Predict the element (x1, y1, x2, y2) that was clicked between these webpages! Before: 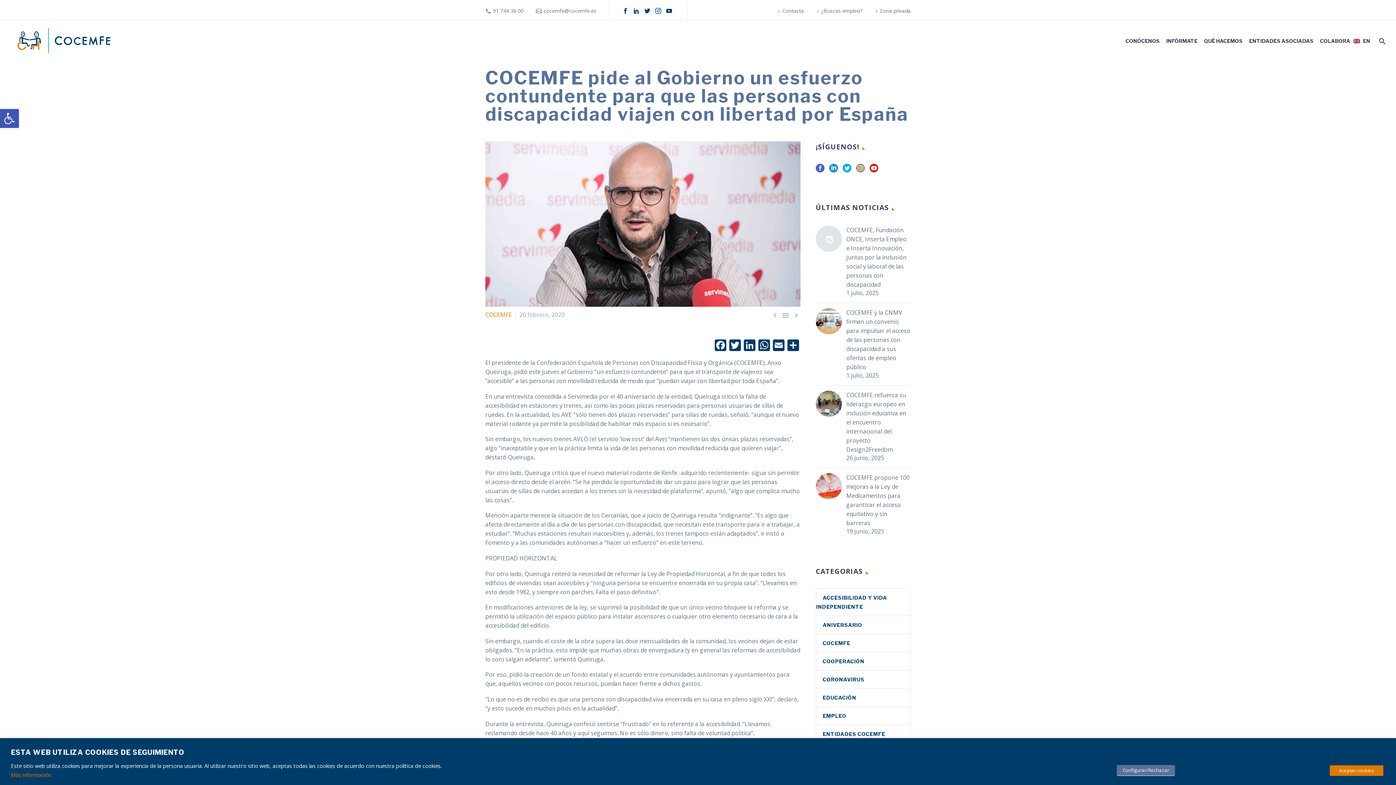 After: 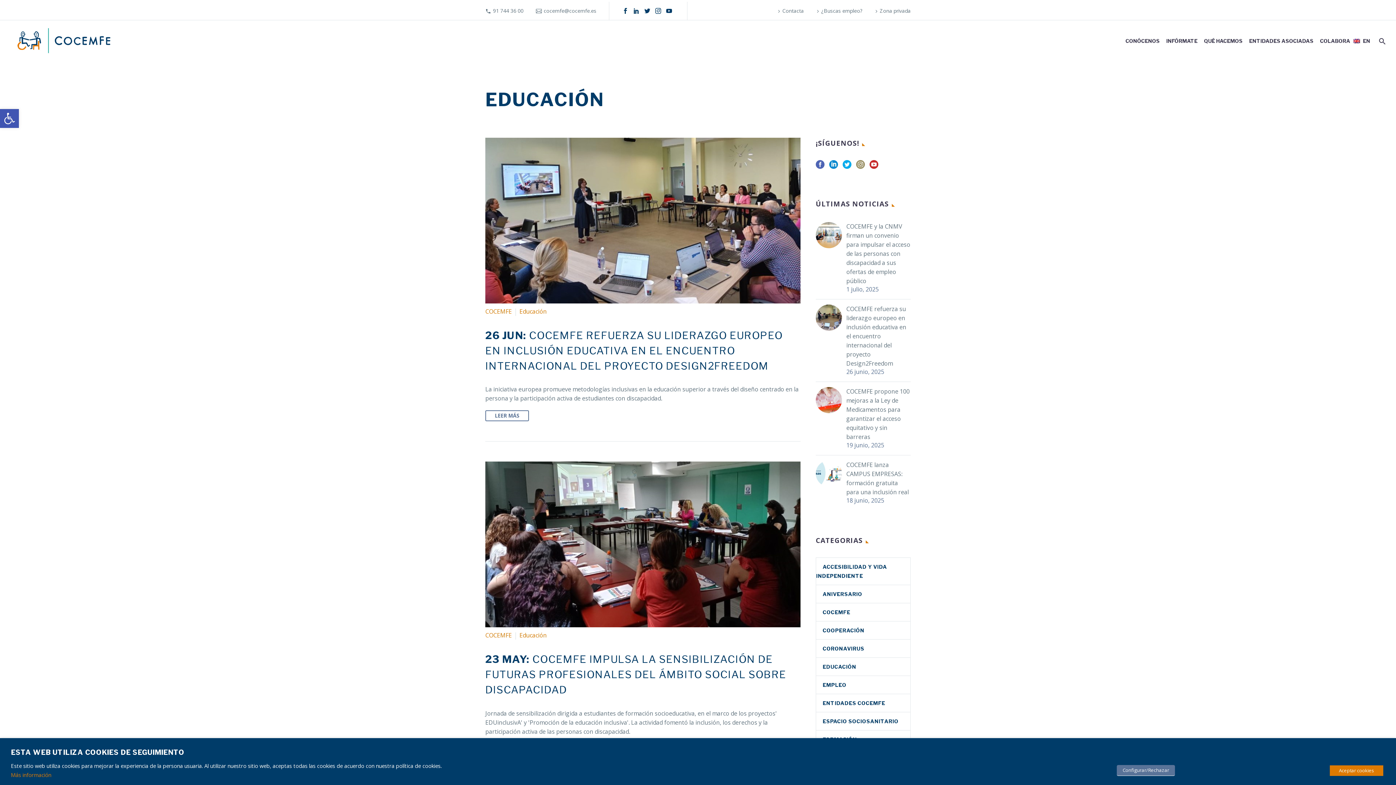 Action: bbox: (816, 694, 856, 701) label: EDUCACIÓN